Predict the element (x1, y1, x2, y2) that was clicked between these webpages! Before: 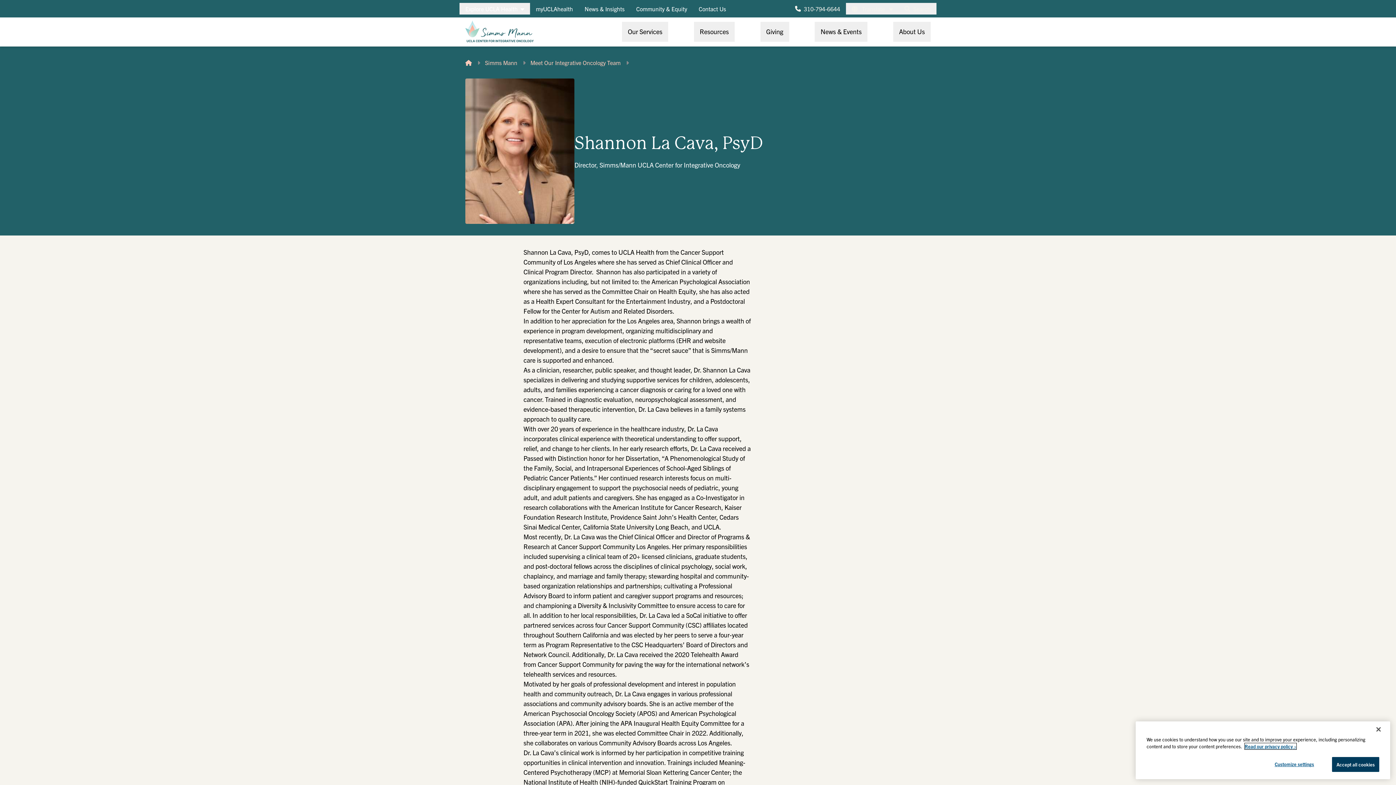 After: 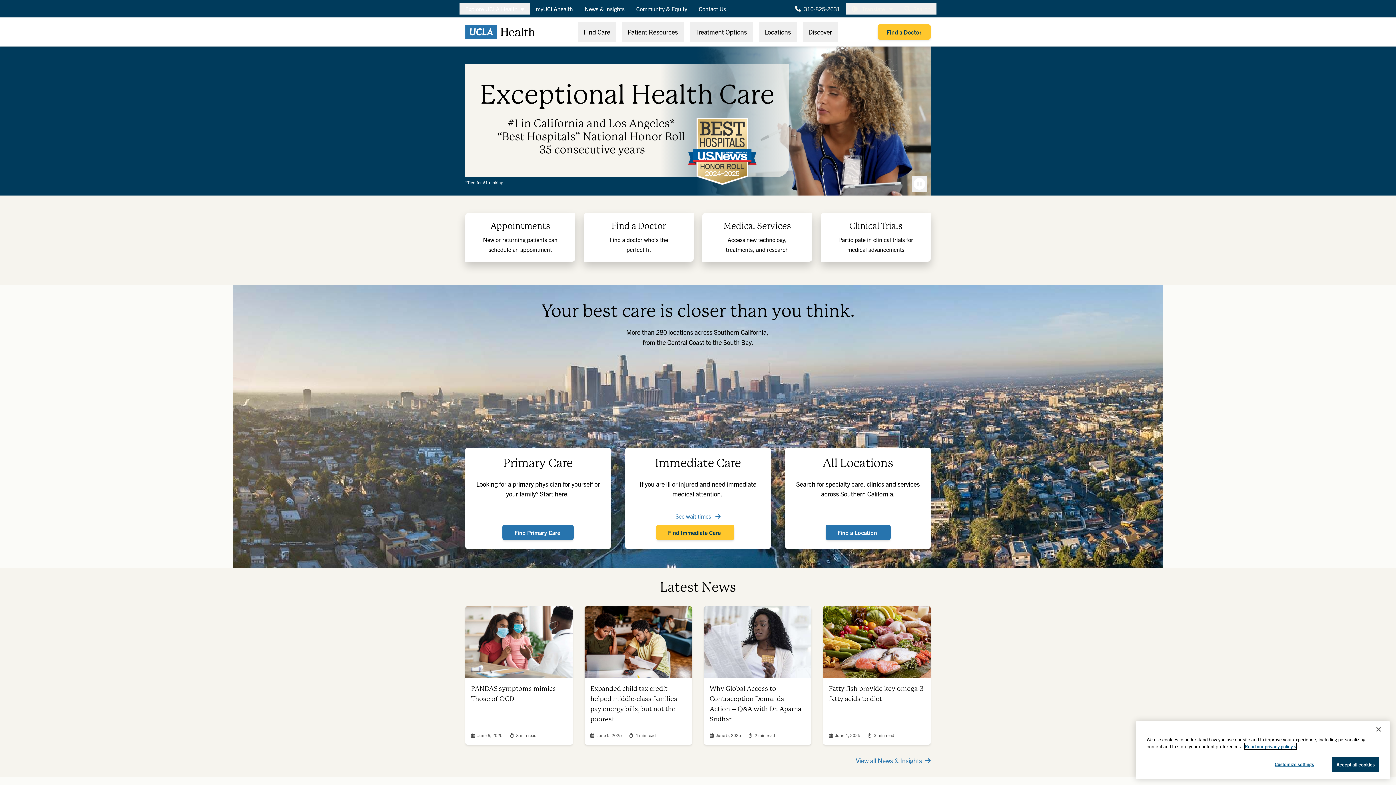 Action: bbox: (465, 58, 472, 66) label: Home